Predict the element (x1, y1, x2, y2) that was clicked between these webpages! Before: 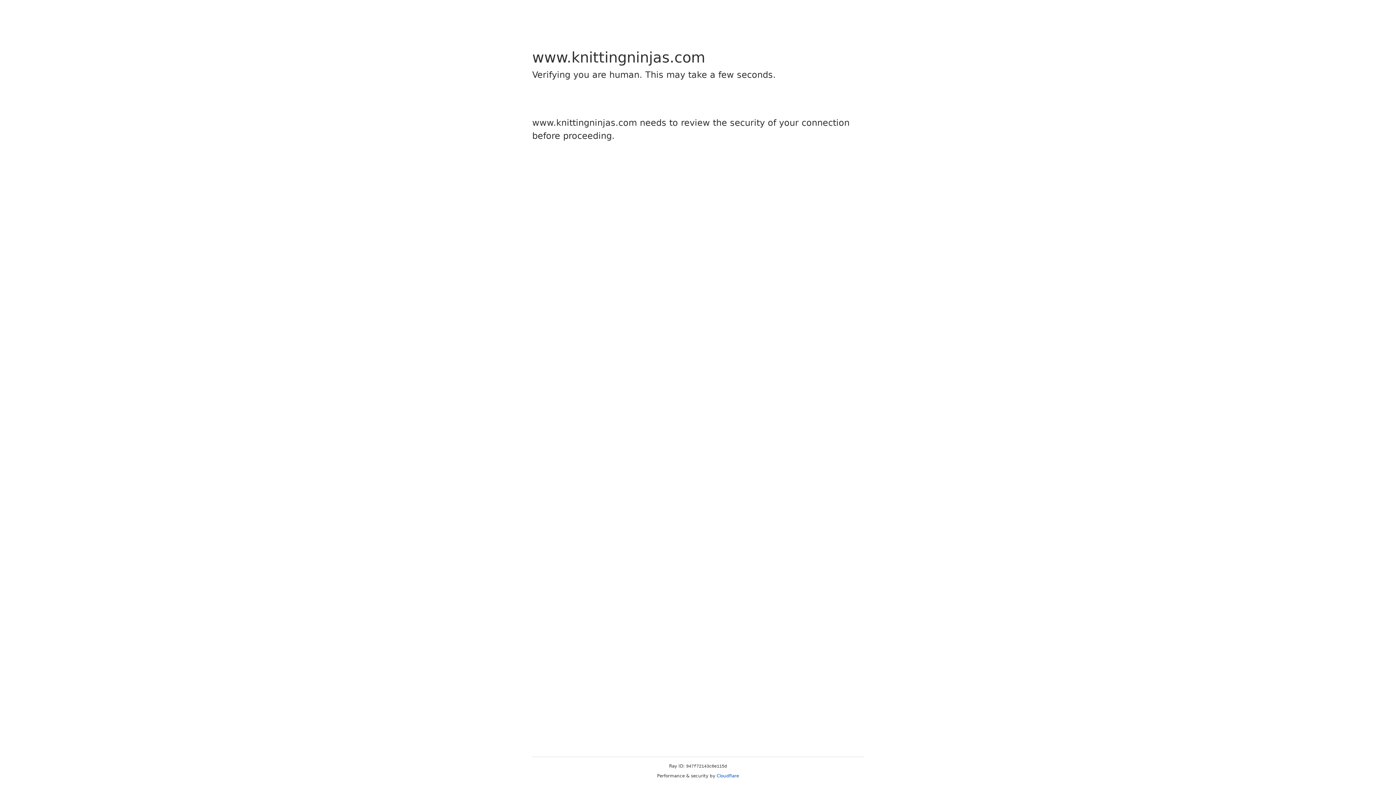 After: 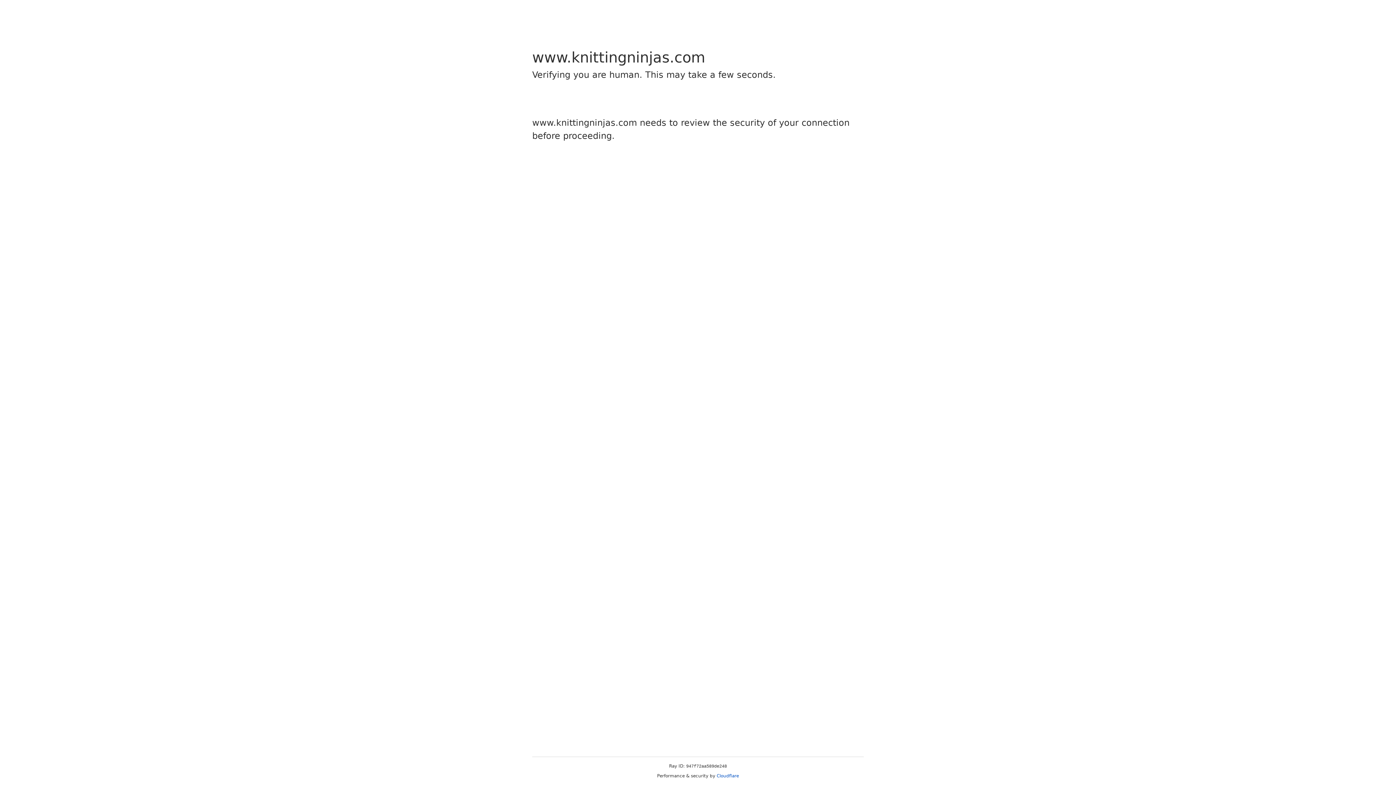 Action: label: Cloudflare bbox: (716, 773, 739, 778)